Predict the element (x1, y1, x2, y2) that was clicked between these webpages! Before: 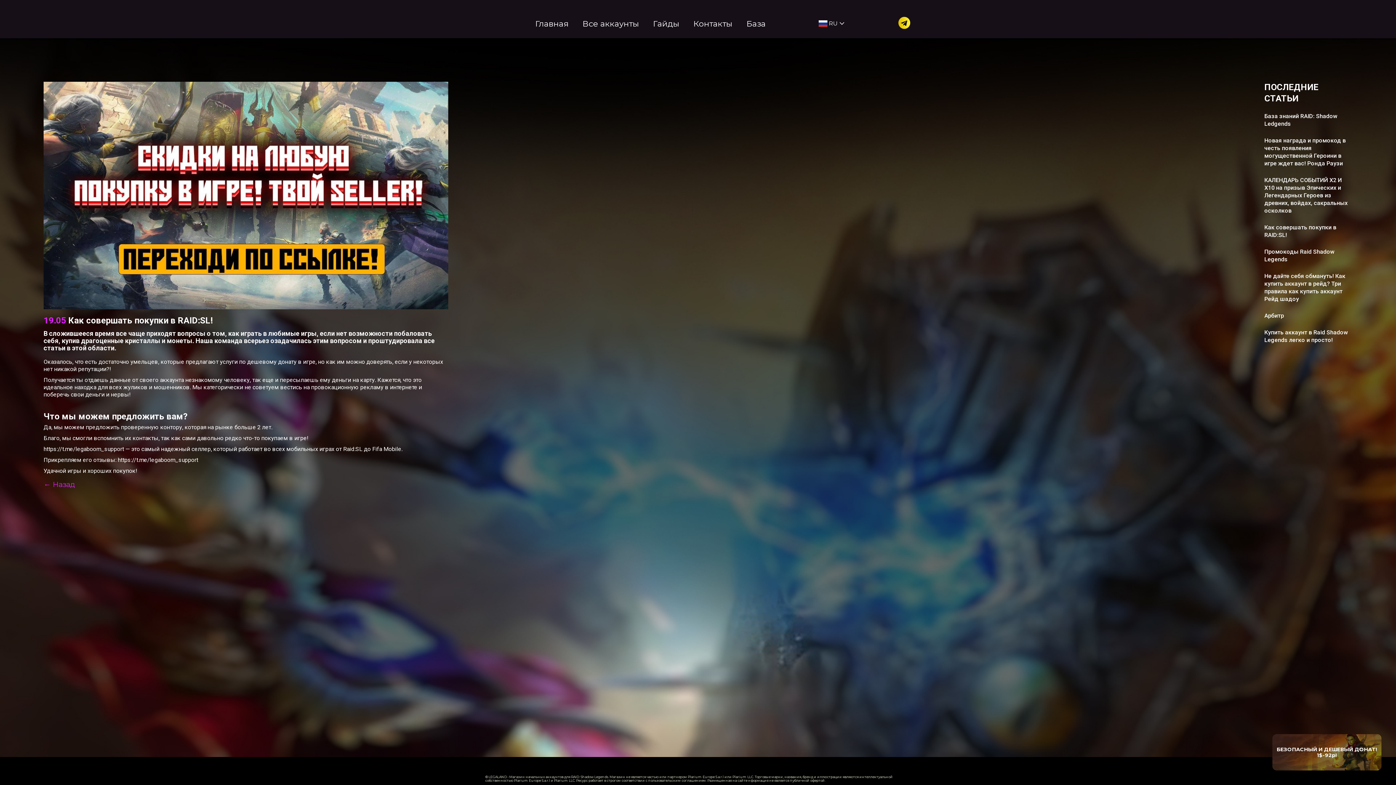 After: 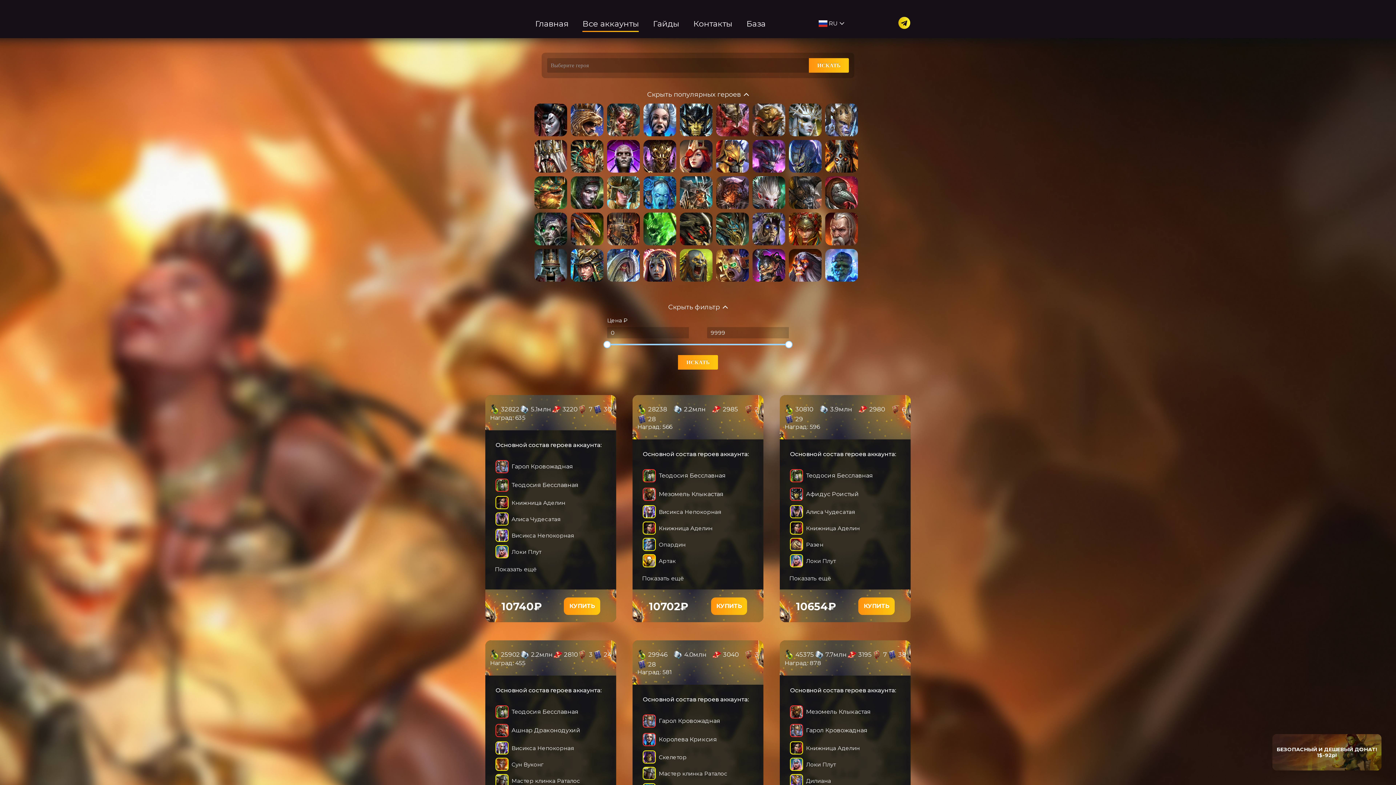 Action: label: Все аккаунты bbox: (582, 18, 639, 28)